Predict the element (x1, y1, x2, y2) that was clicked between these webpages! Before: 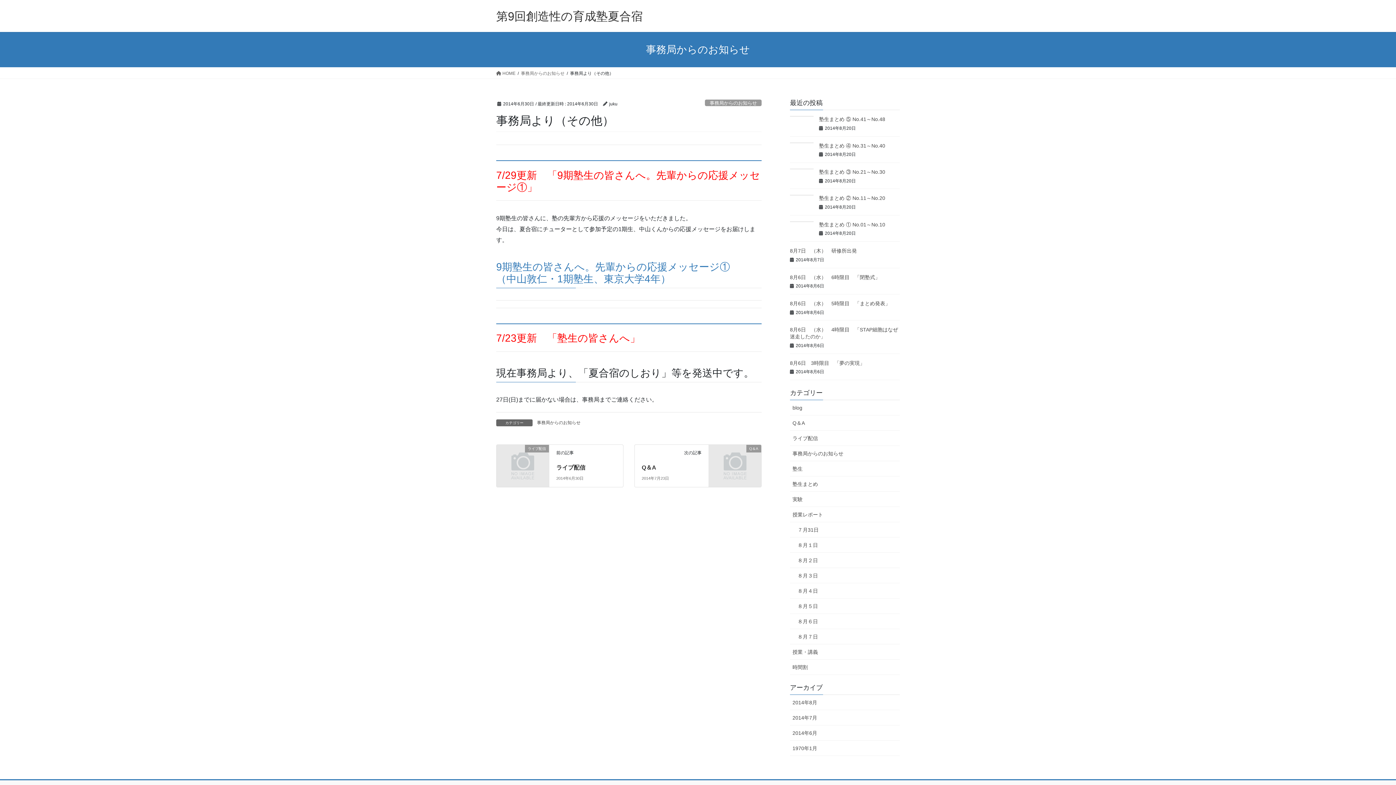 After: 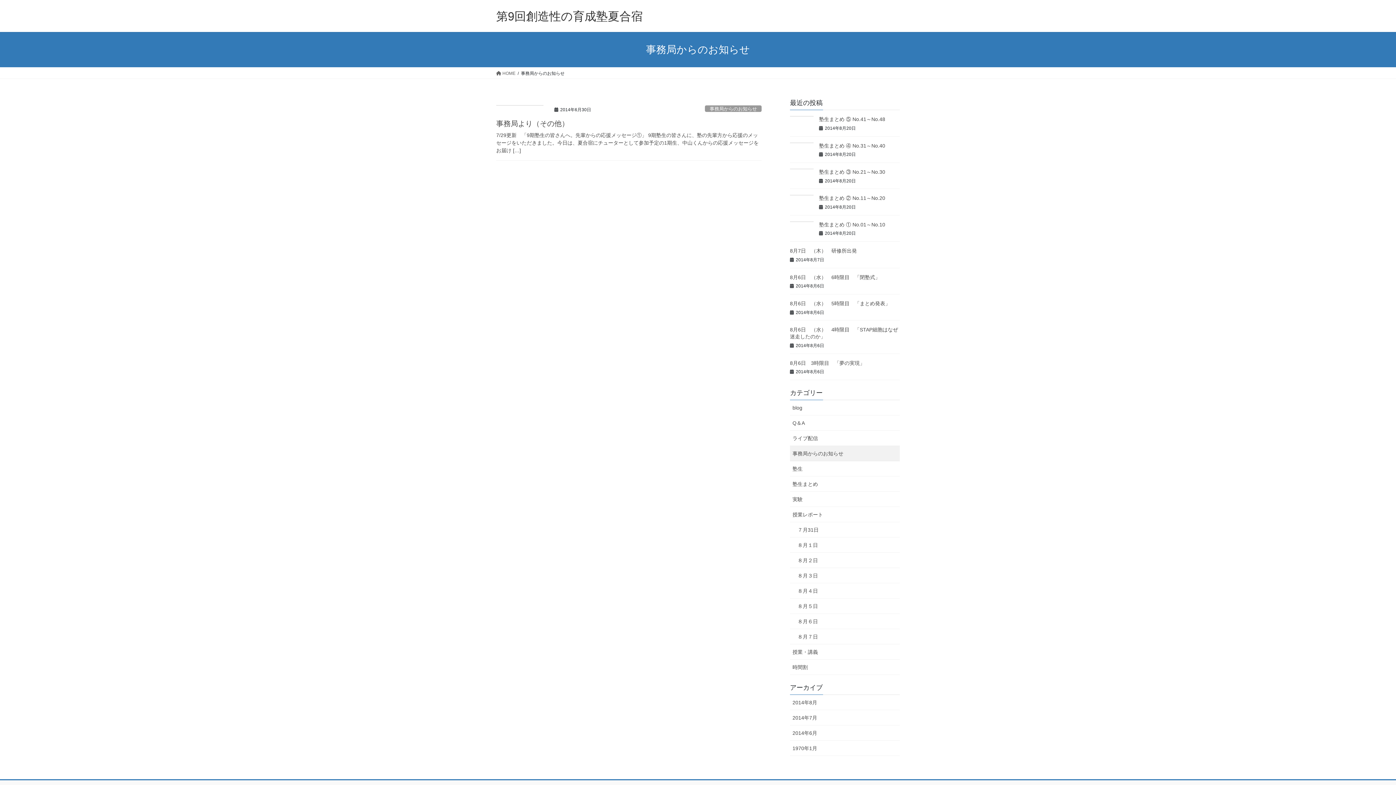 Action: label: 事務局からのお知らせ bbox: (521, 69, 564, 76)